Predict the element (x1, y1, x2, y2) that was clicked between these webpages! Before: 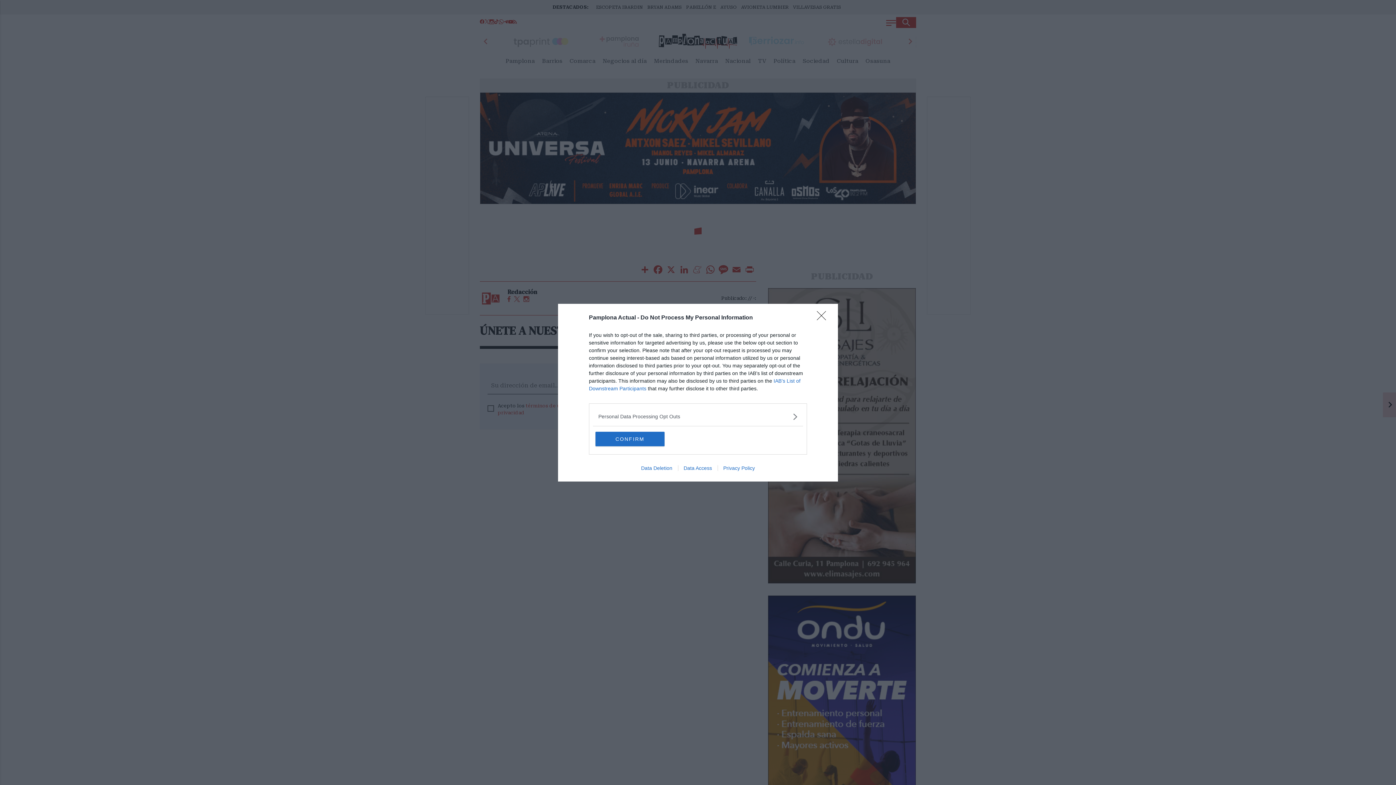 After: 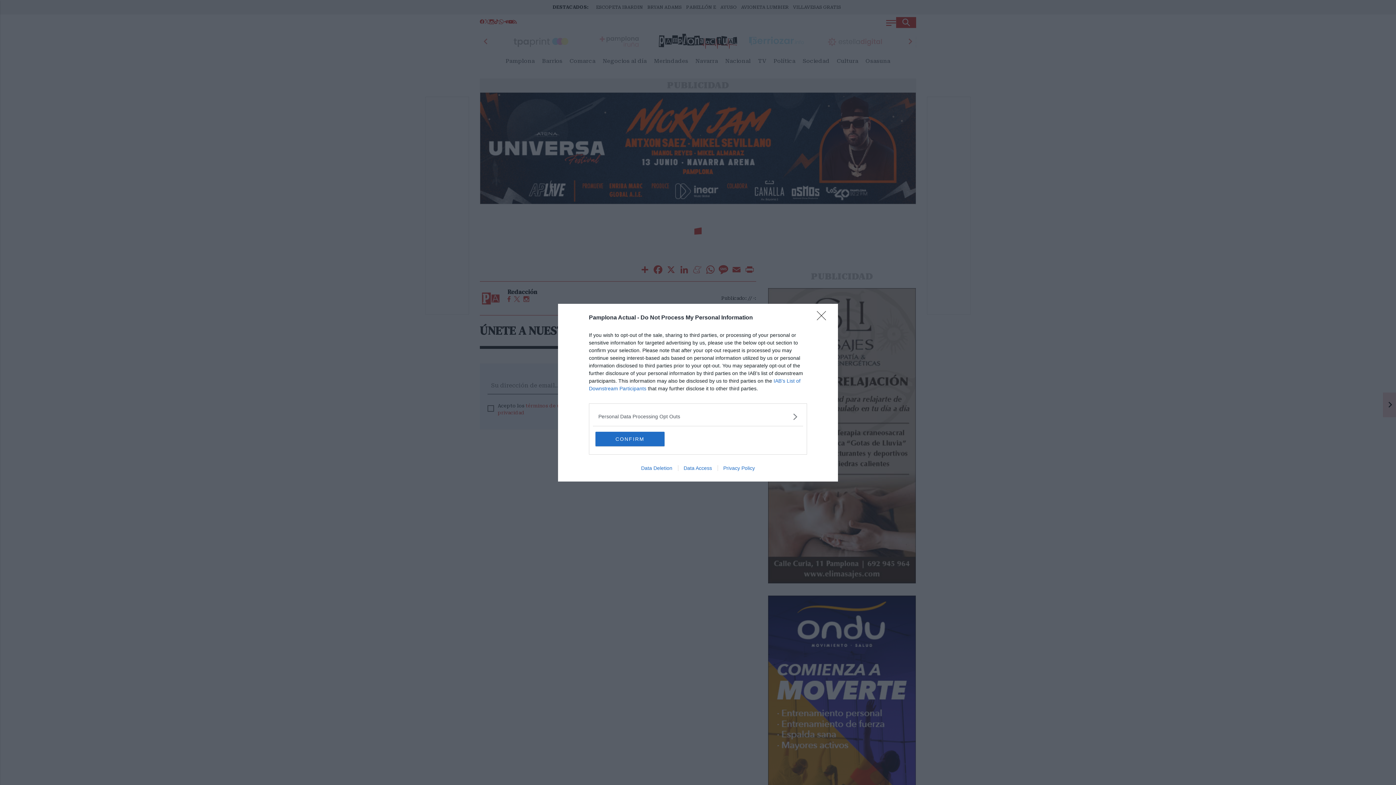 Action: label: Data Access bbox: (678, 465, 717, 471)